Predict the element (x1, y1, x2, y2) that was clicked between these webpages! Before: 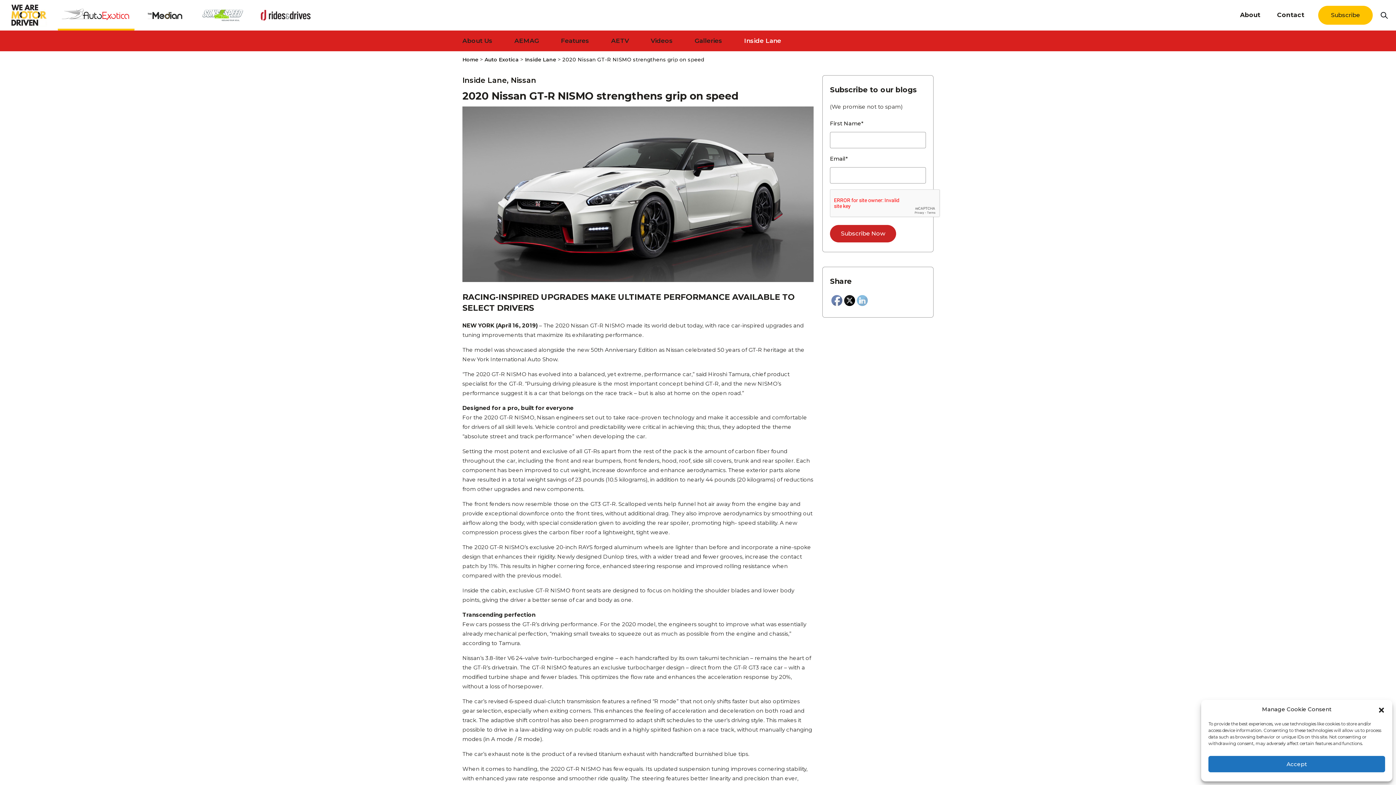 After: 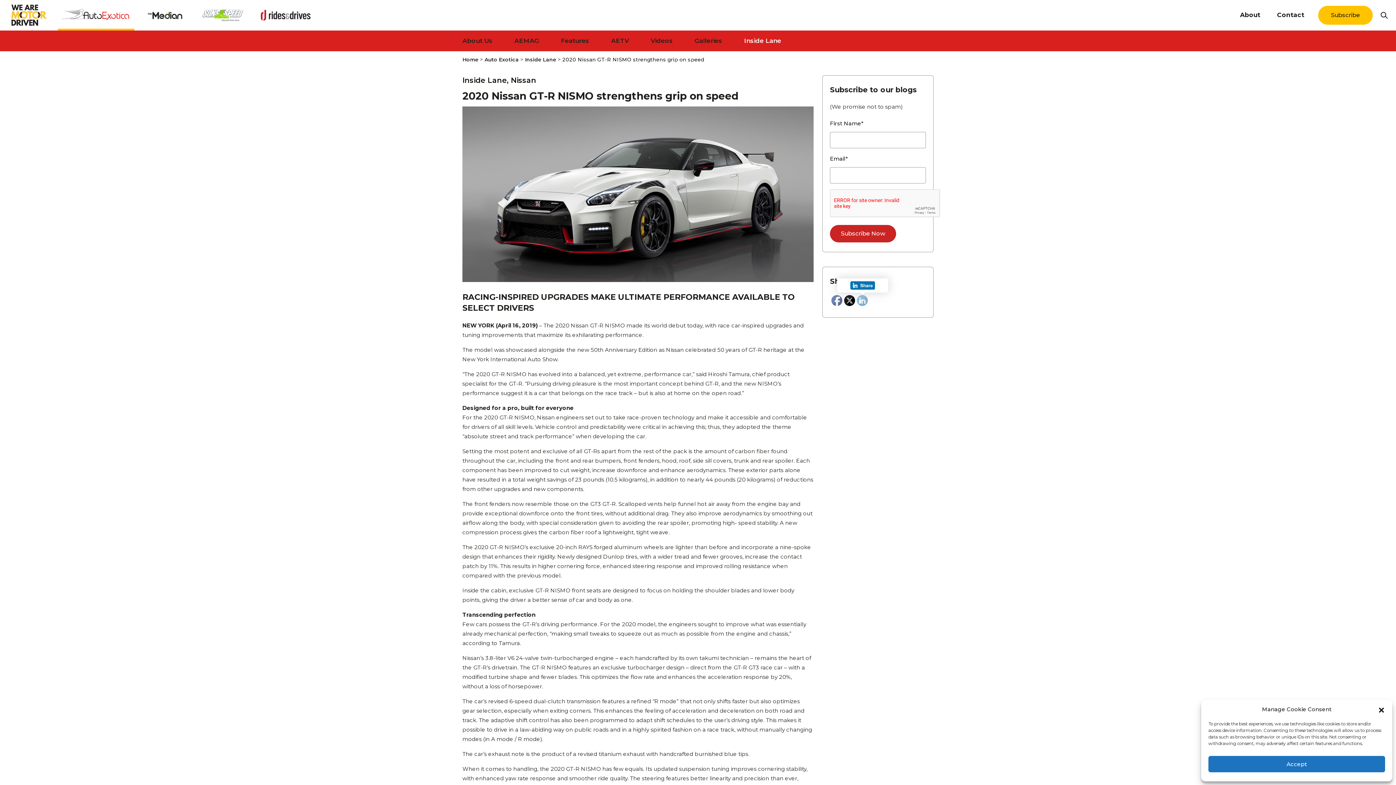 Action: bbox: (857, 295, 868, 306)